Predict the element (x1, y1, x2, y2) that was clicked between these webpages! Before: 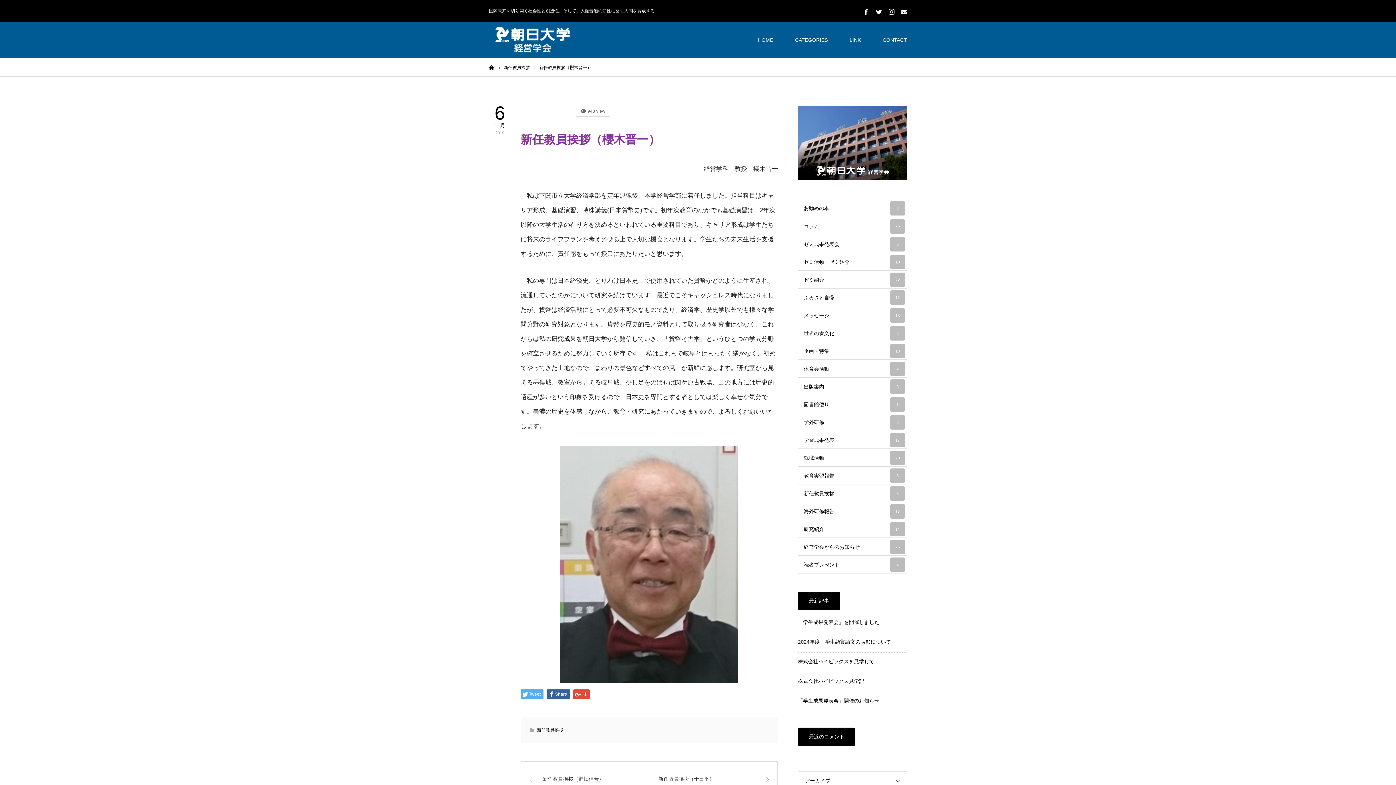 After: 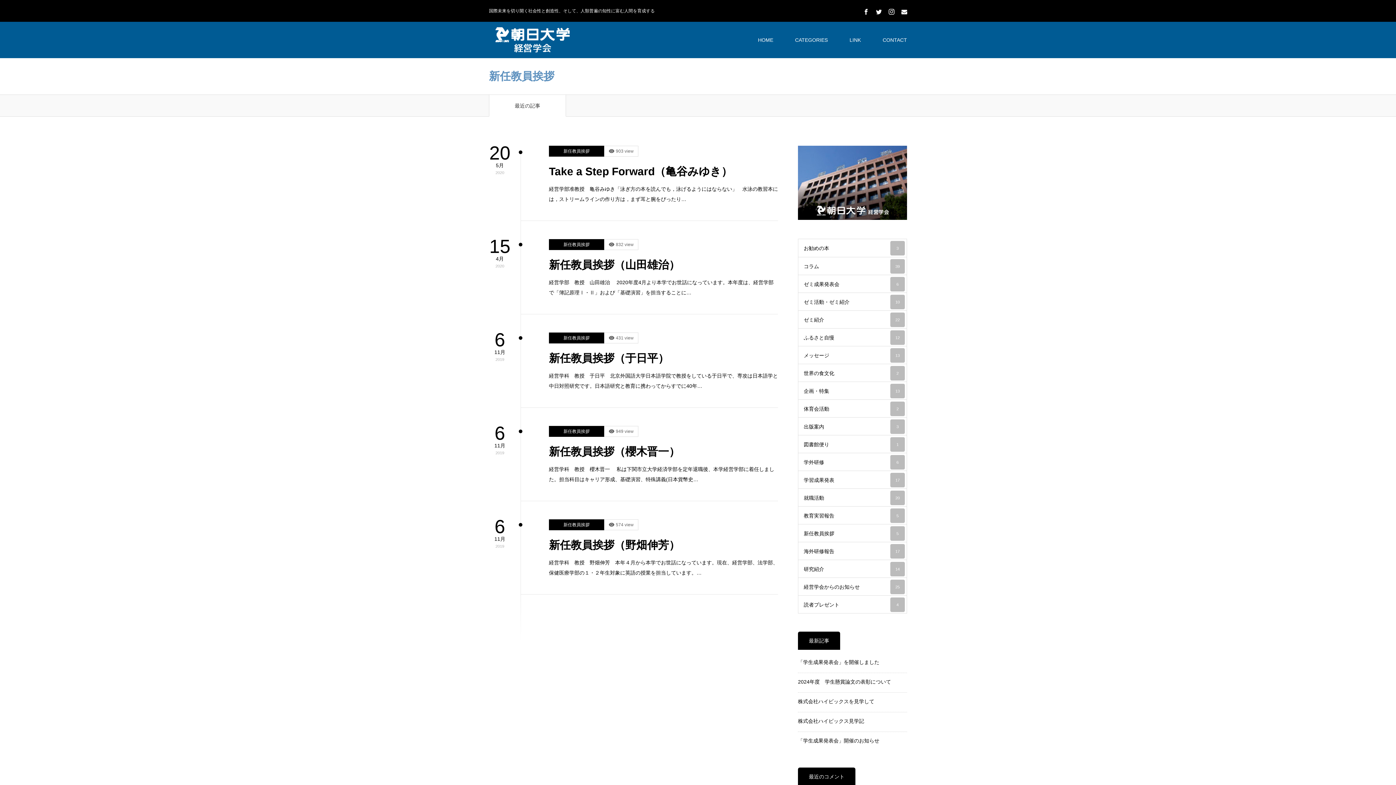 Action: bbox: (520, 105, 576, 116) label: 新任教員挨拶